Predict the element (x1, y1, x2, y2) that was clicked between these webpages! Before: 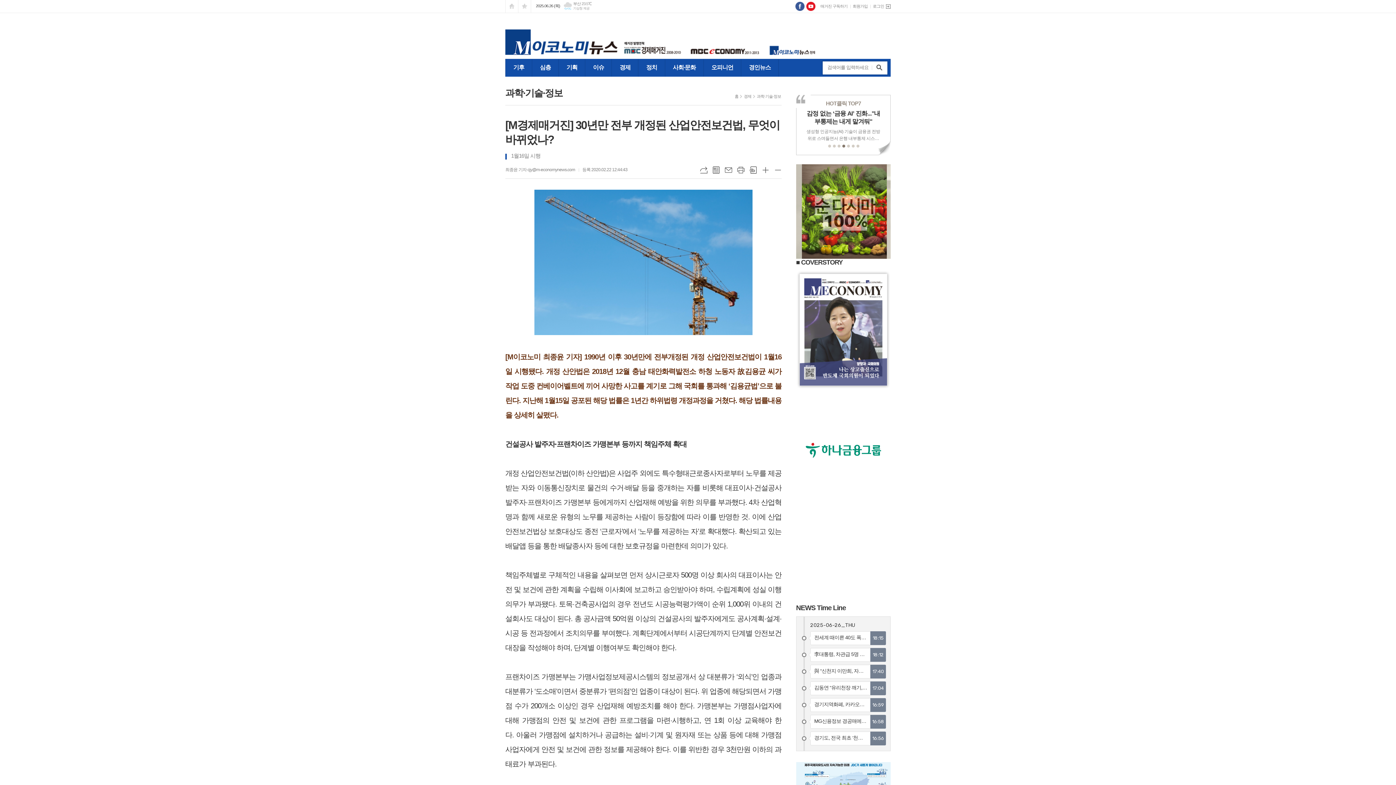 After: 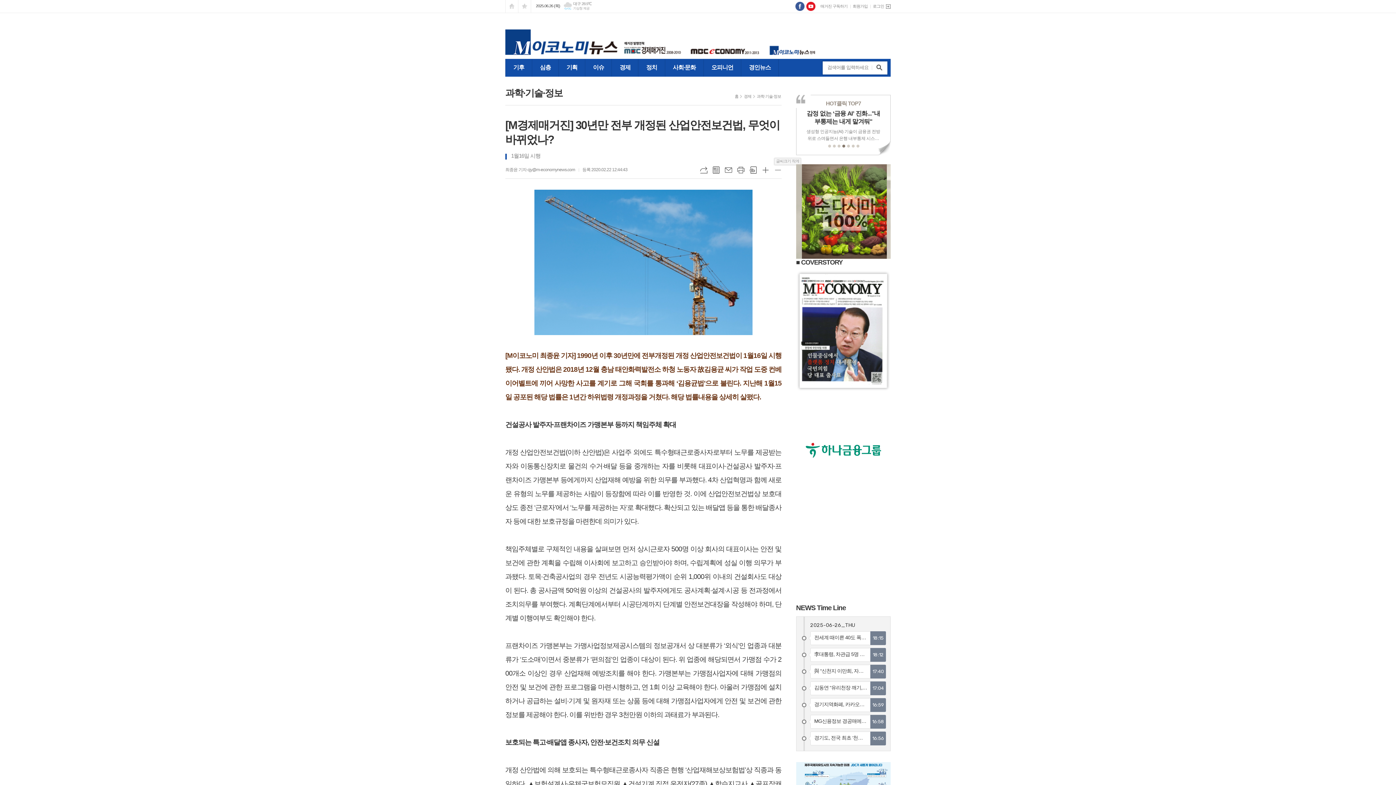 Action: label: 글씨크기 작게 bbox: (774, 166, 781, 173)